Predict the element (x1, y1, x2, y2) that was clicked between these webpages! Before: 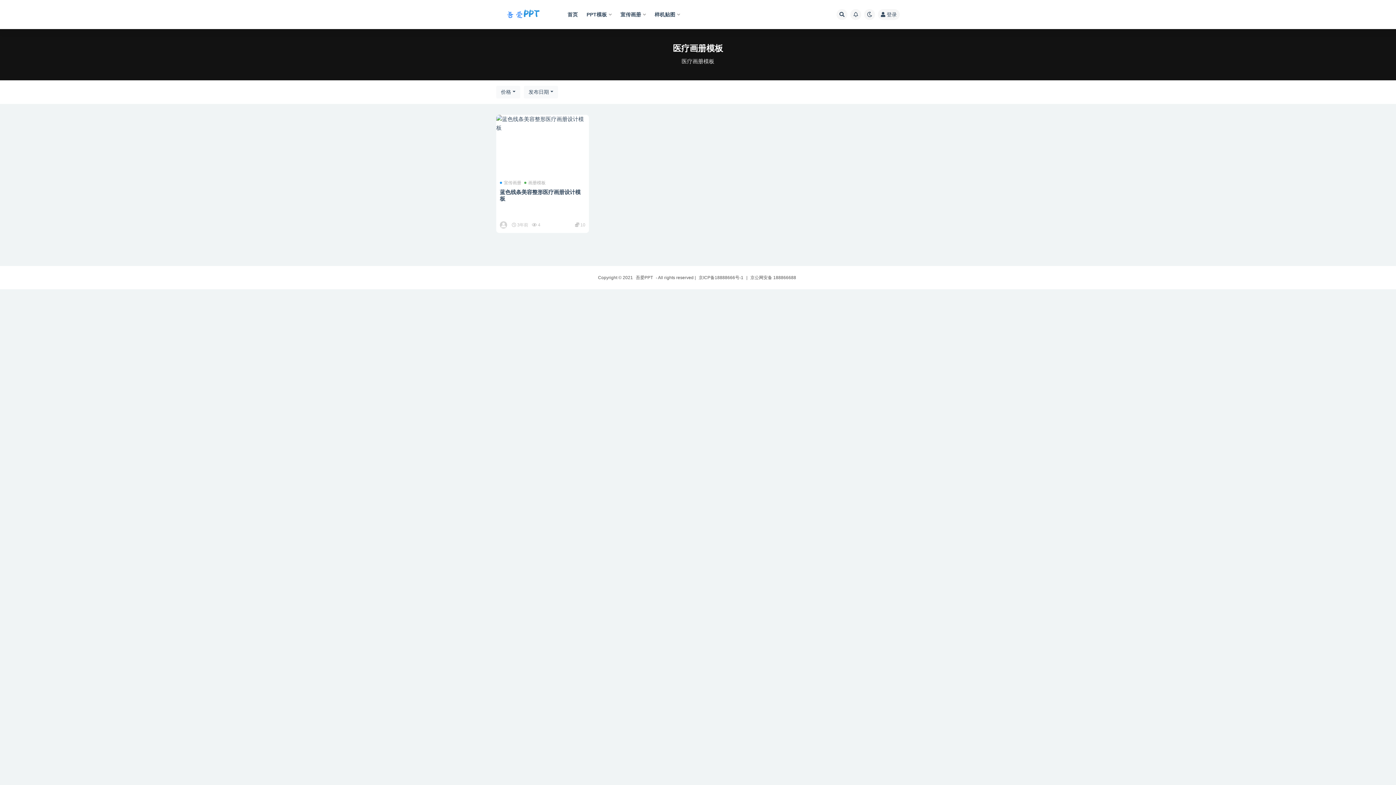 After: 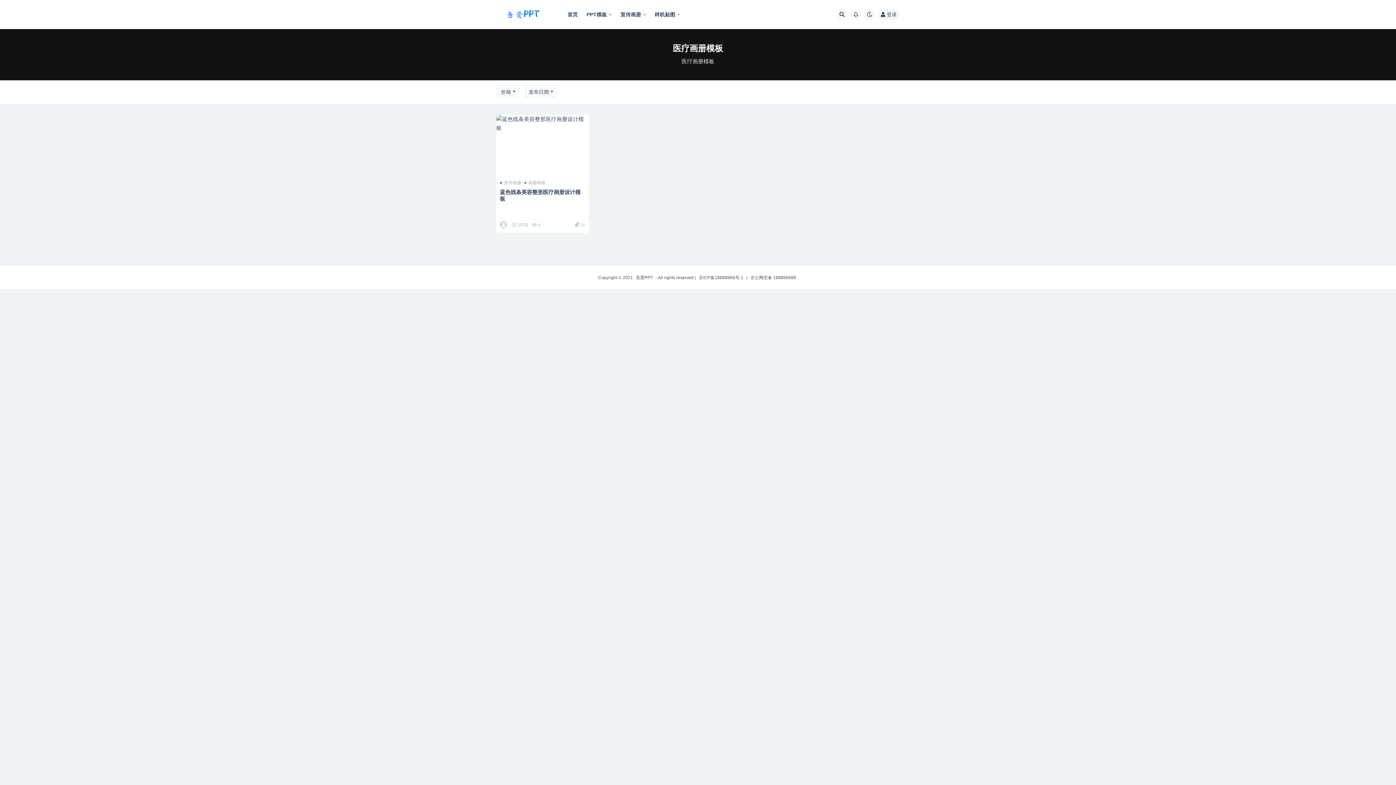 Action: label: 京ICP备18888666号-1 bbox: (698, 275, 743, 280)